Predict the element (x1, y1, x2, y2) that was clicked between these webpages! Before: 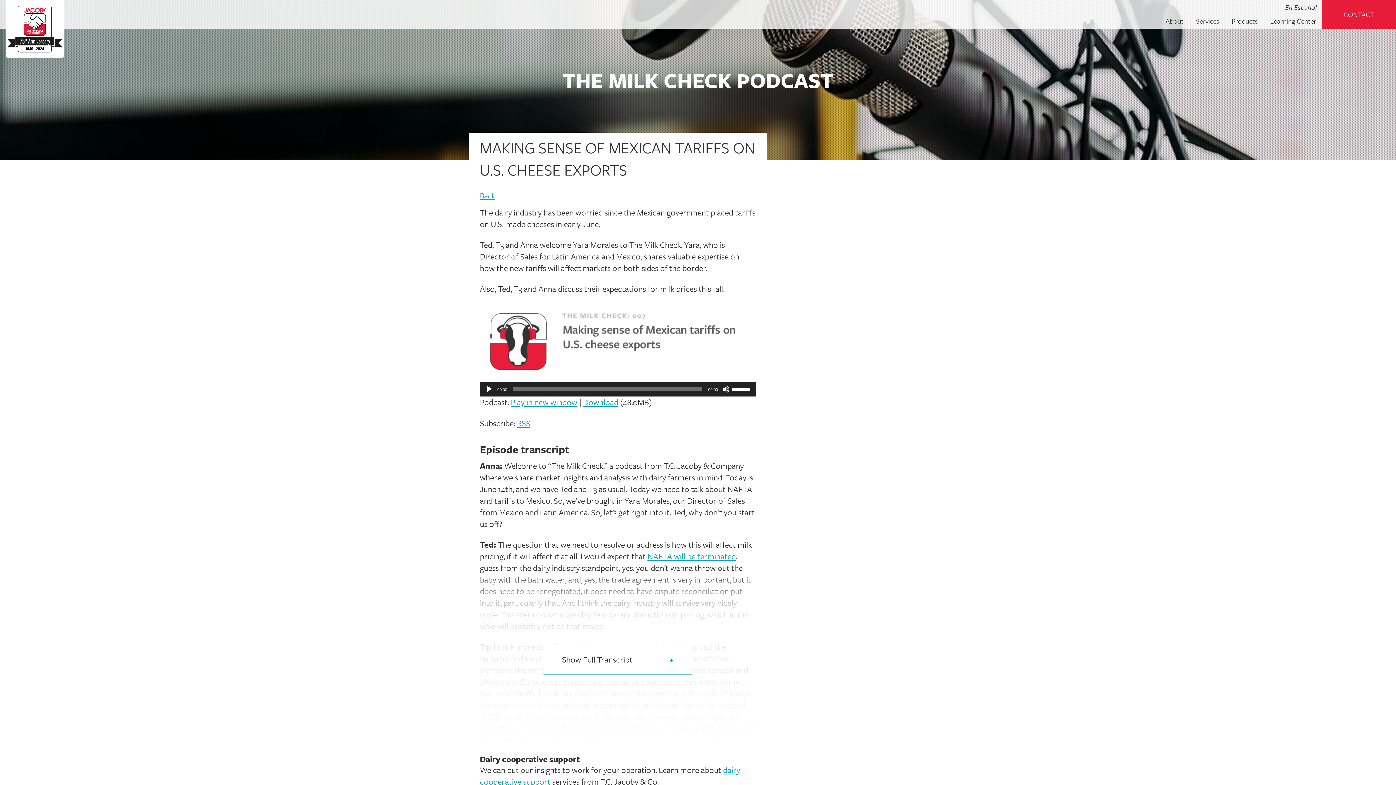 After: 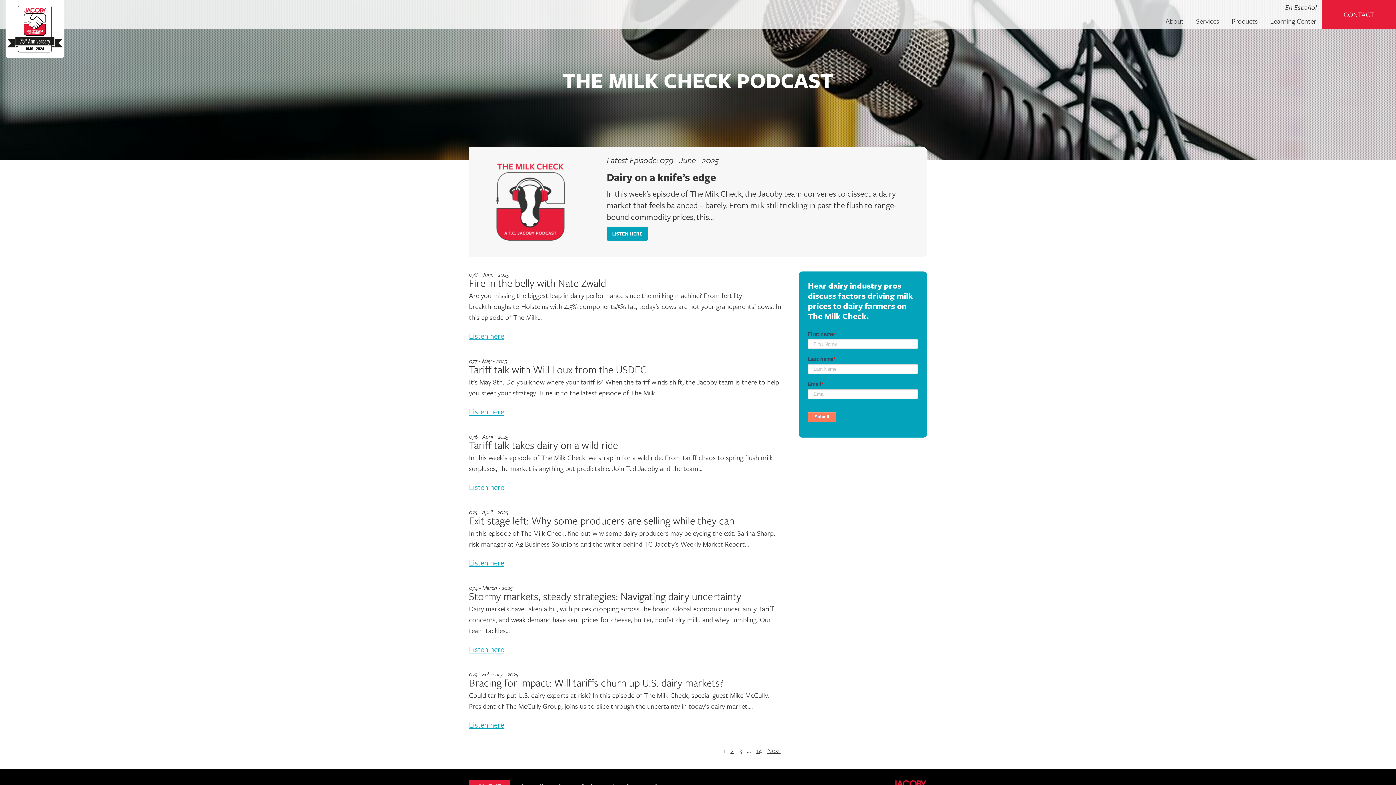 Action: bbox: (480, 191, 516, 206) label: Back